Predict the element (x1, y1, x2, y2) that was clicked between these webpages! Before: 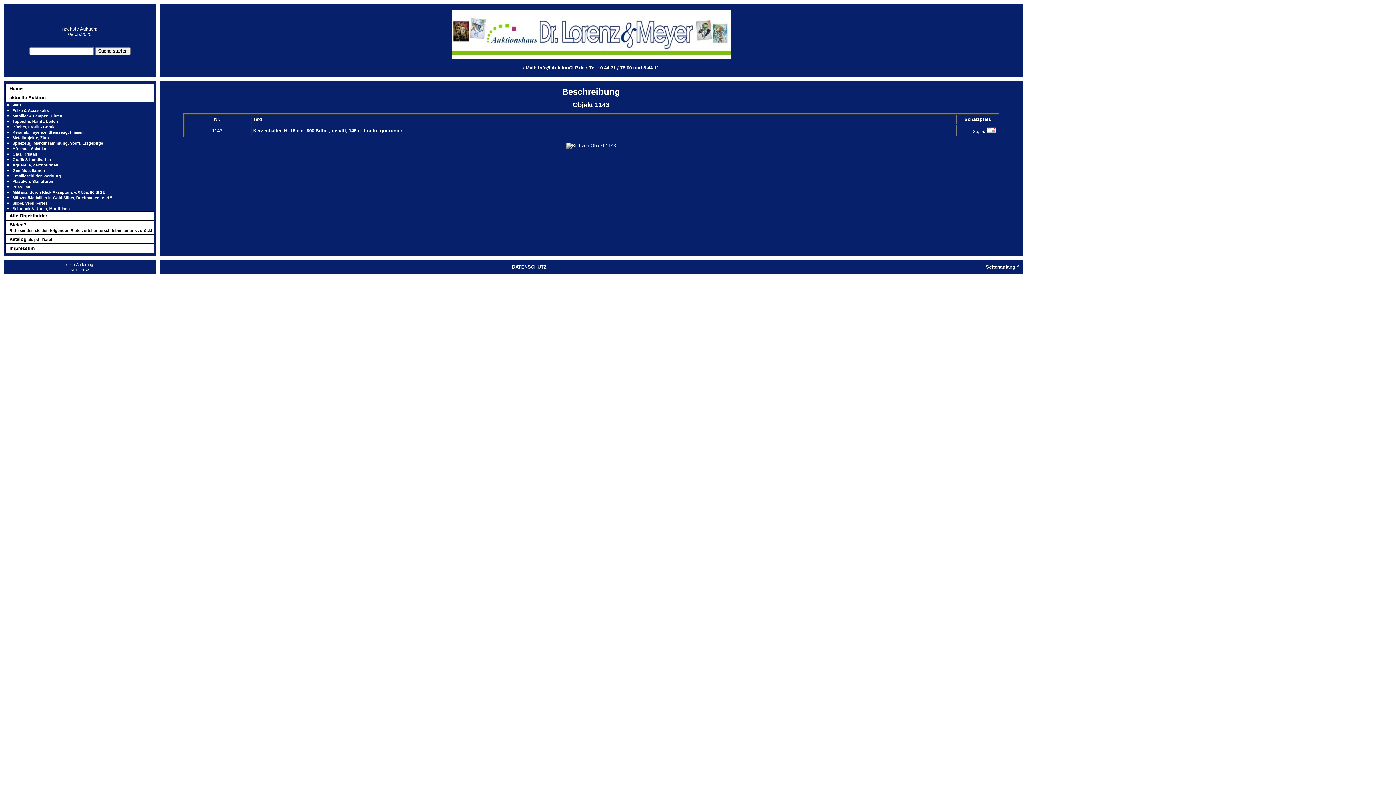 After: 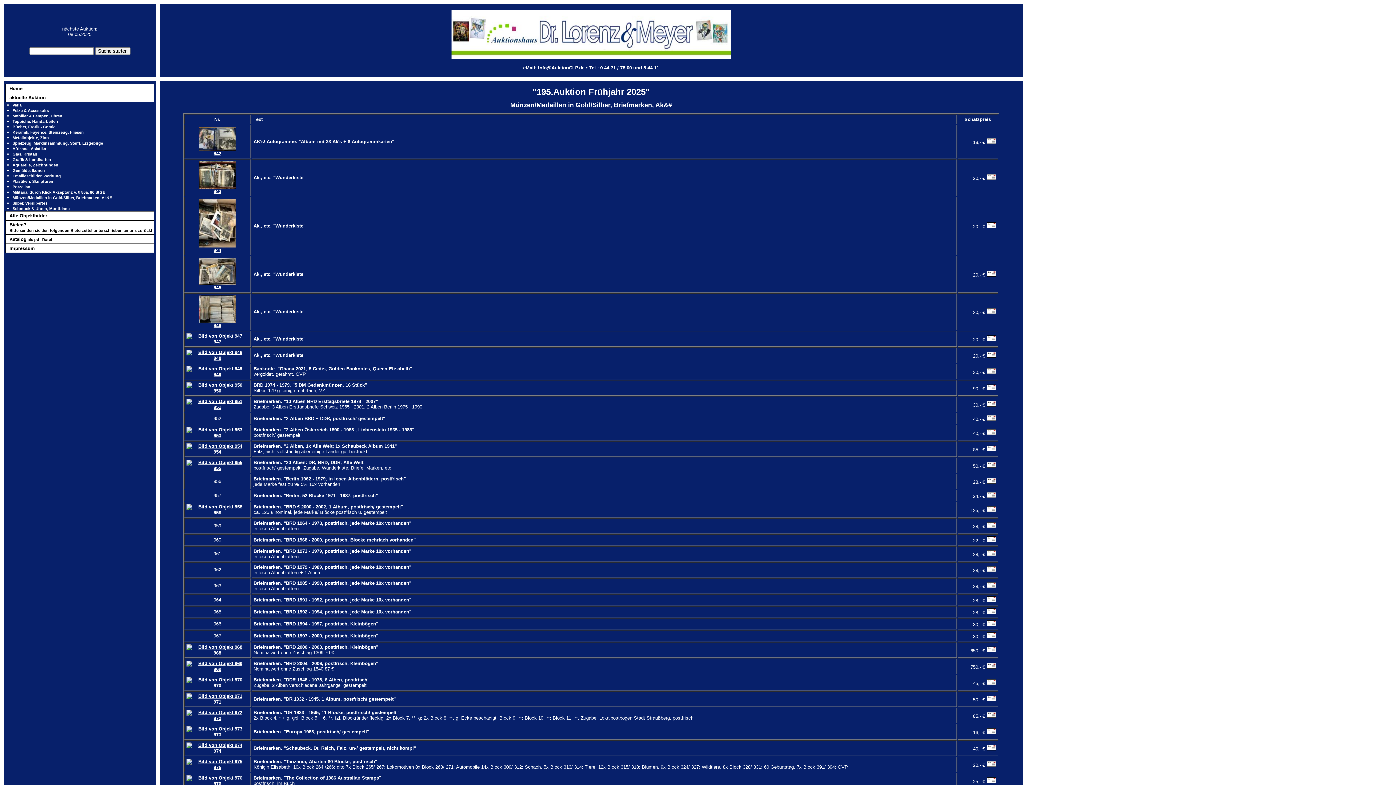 Action: bbox: (12, 194, 111, 200) label: Münzen/Medaillen in Gold/Silber, Briefmarken, Ak&#